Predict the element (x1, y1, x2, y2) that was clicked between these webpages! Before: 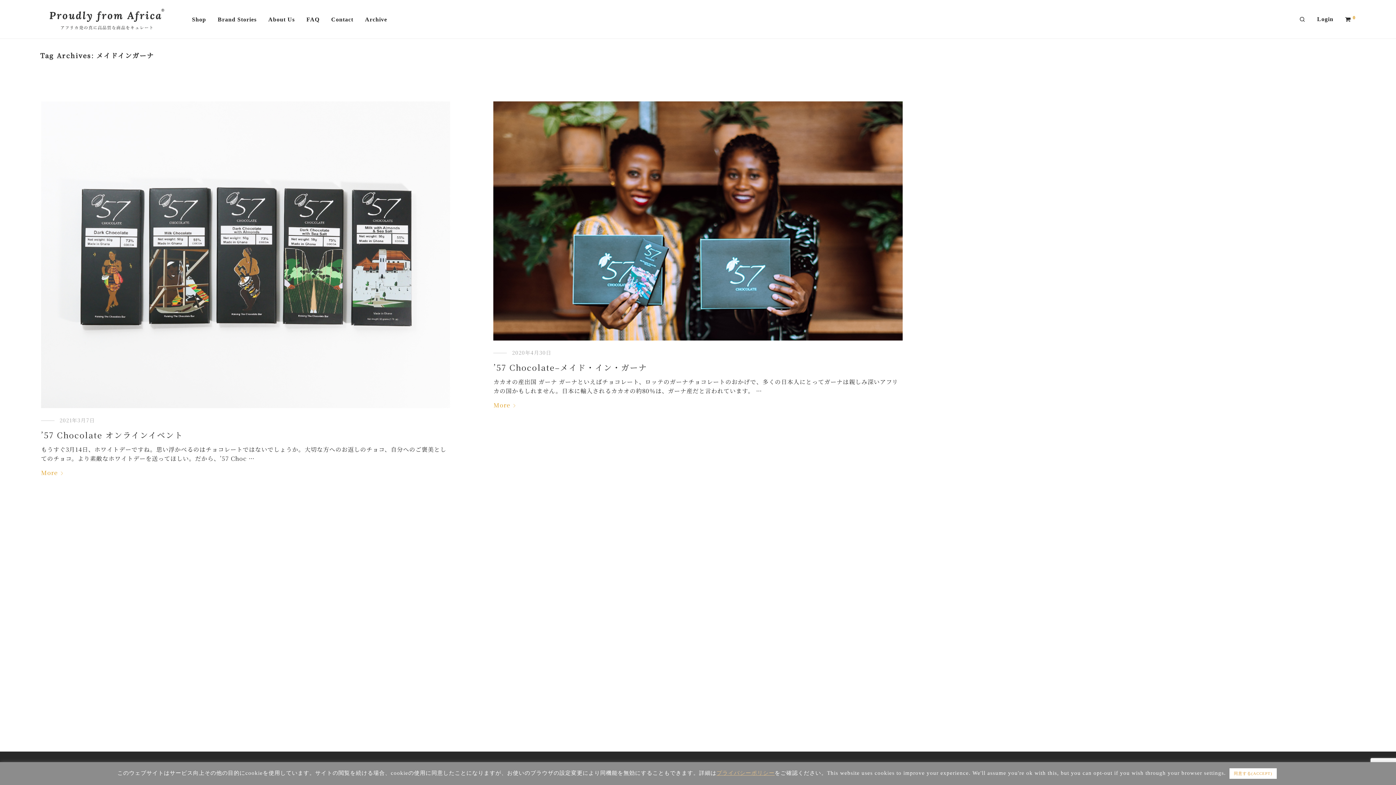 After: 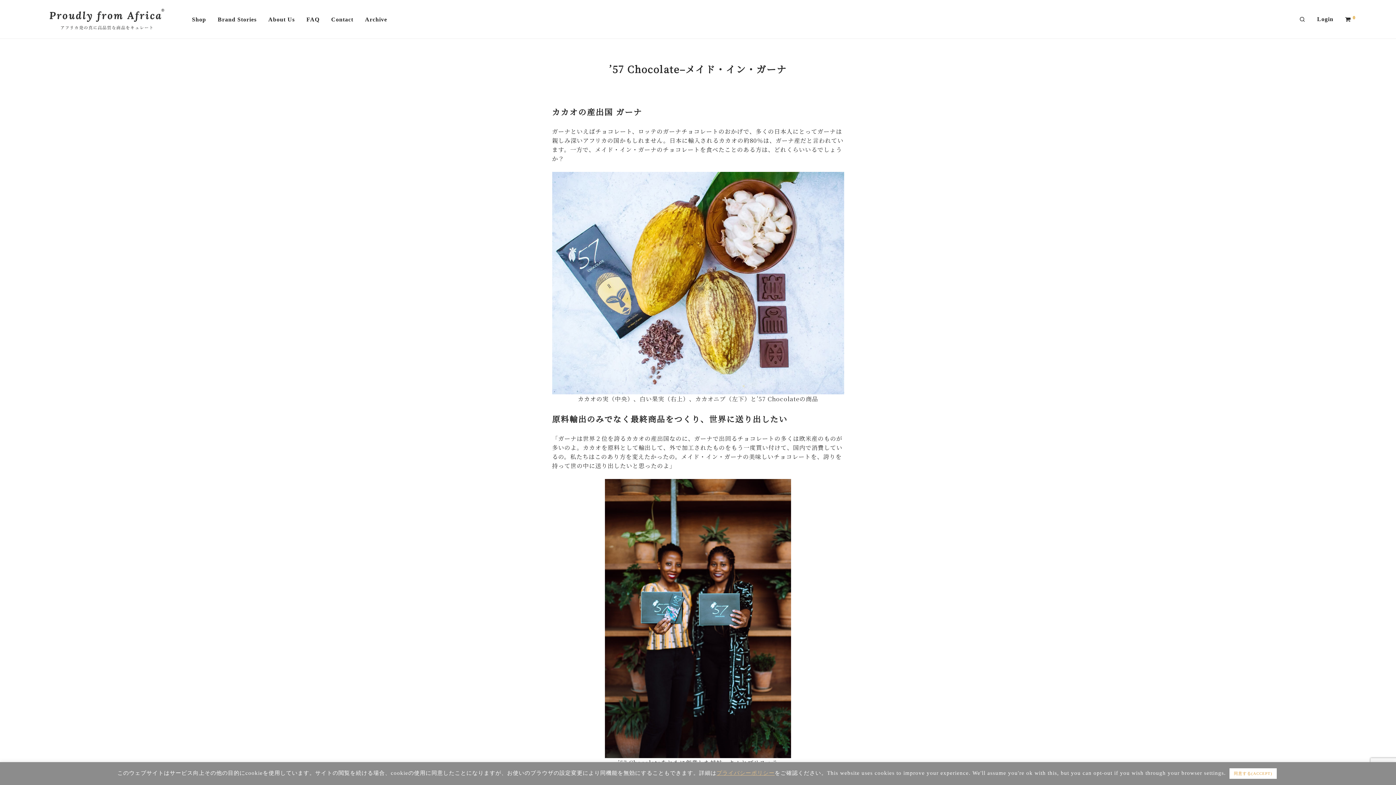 Action: label: ’57 Chocolate–メイド・イン・ガーナ bbox: (493, 361, 647, 372)